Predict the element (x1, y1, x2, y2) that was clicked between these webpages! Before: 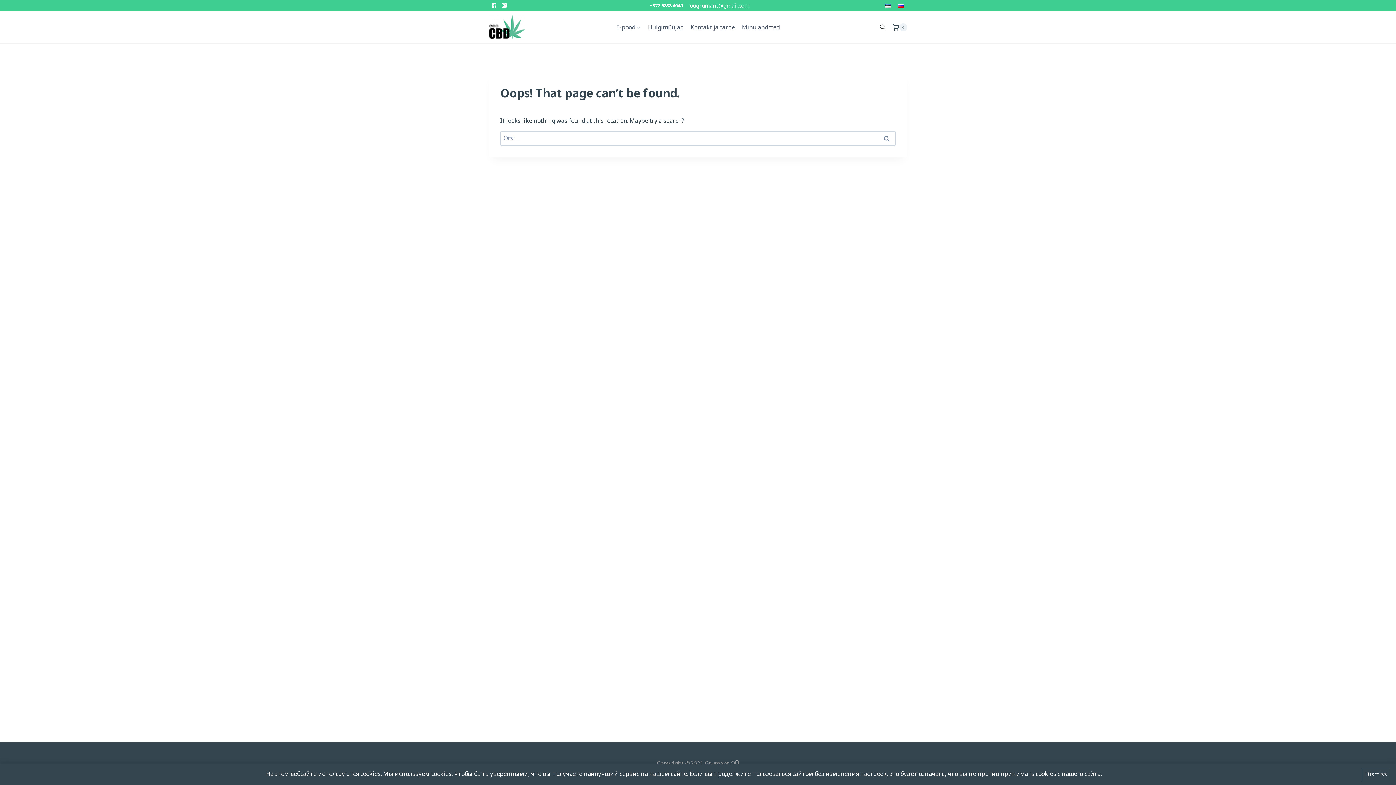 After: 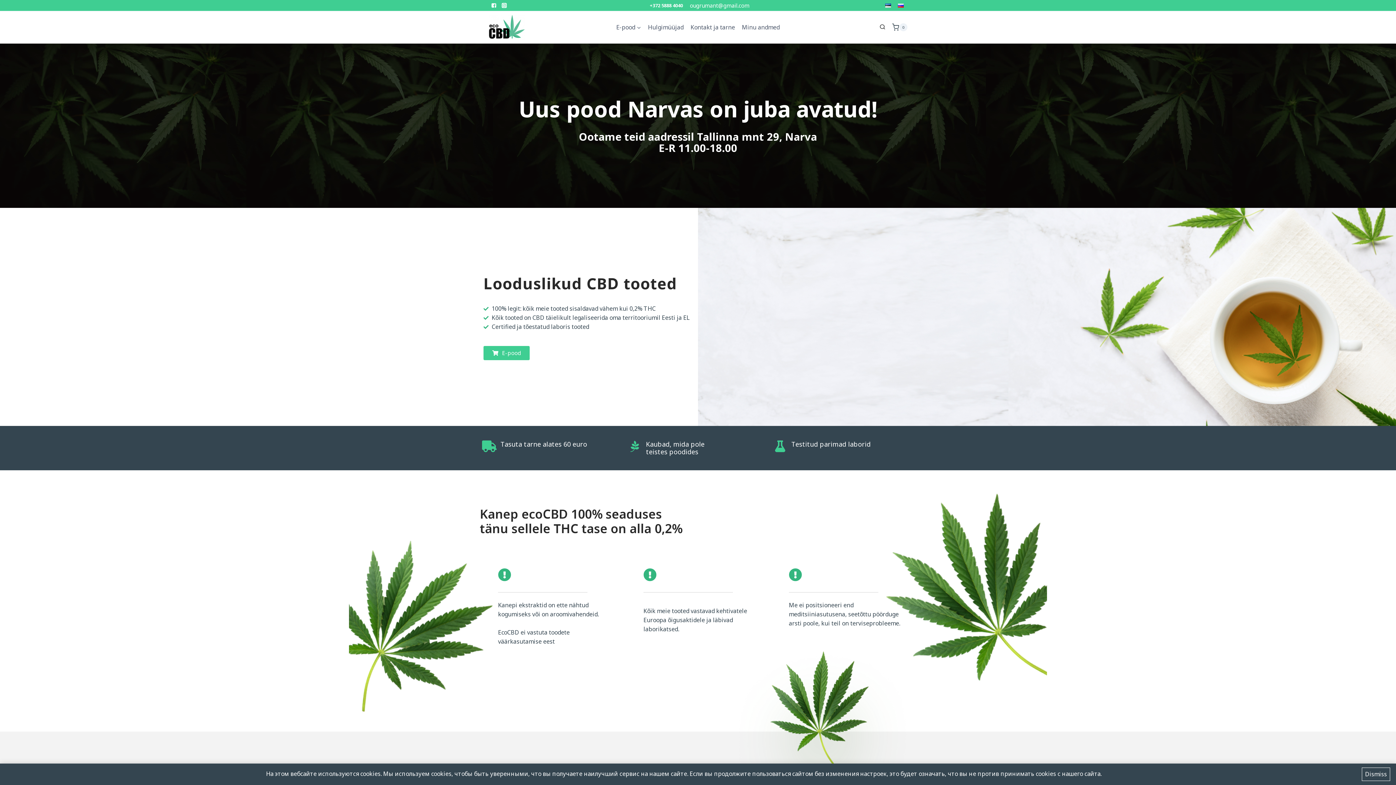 Action: bbox: (882, 2, 894, 8)